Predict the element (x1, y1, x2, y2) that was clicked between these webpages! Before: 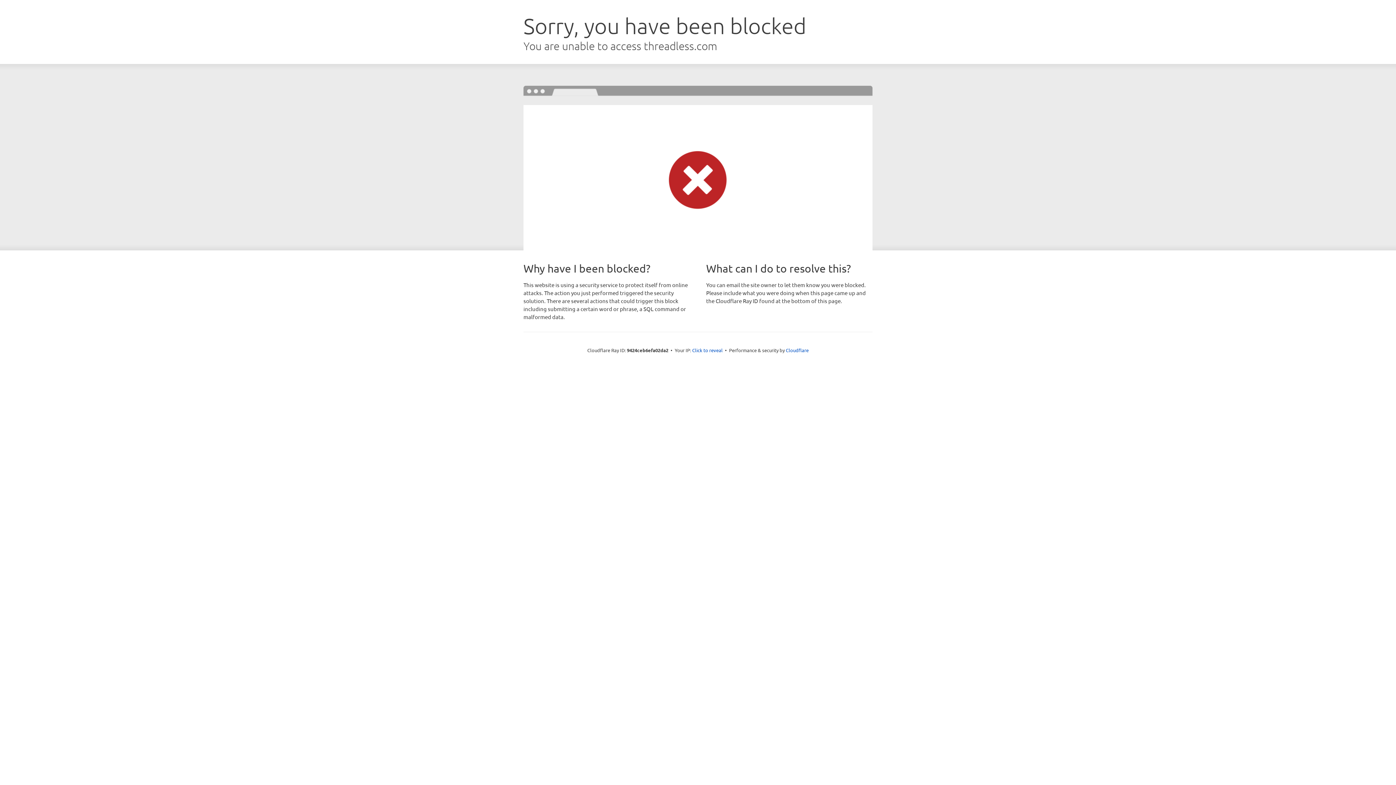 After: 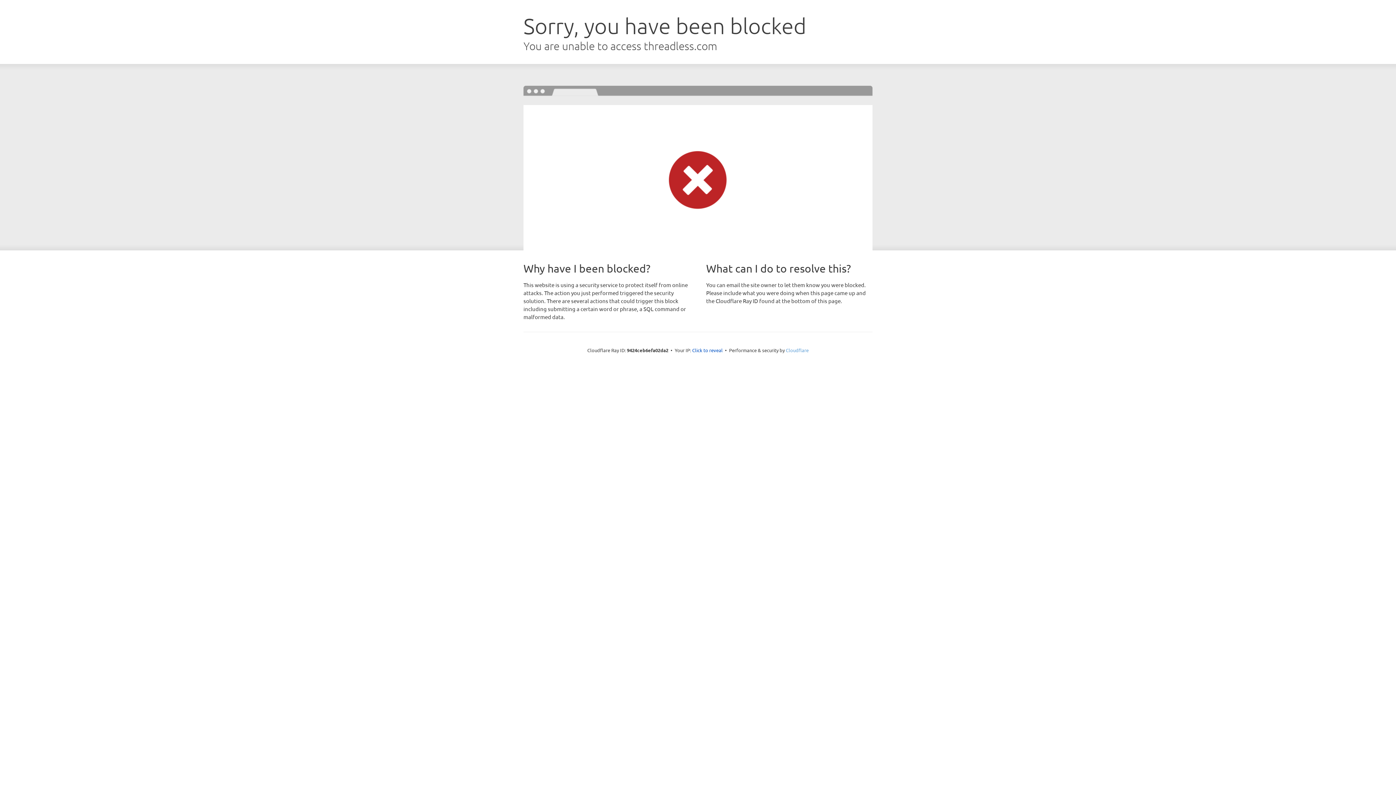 Action: bbox: (786, 347, 808, 353) label: Cloudflare